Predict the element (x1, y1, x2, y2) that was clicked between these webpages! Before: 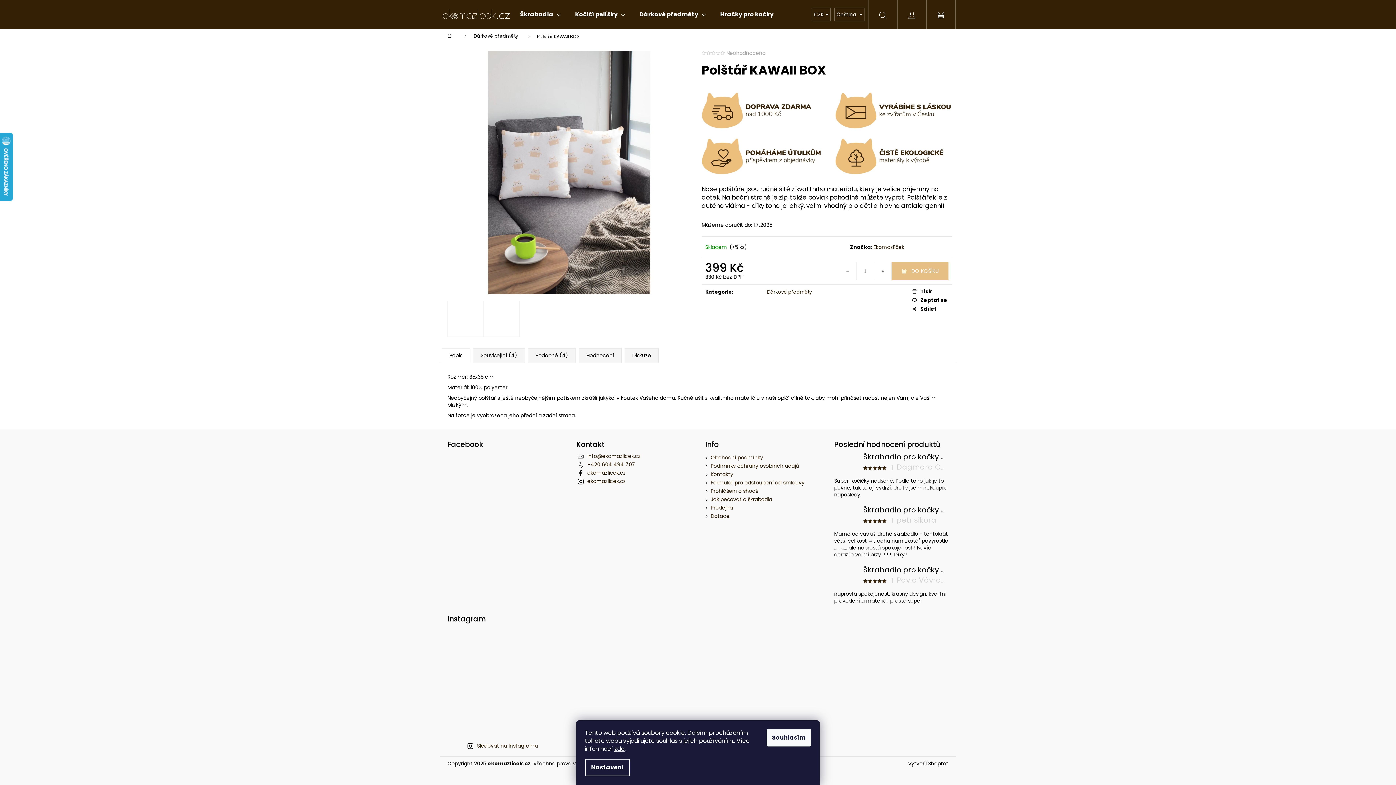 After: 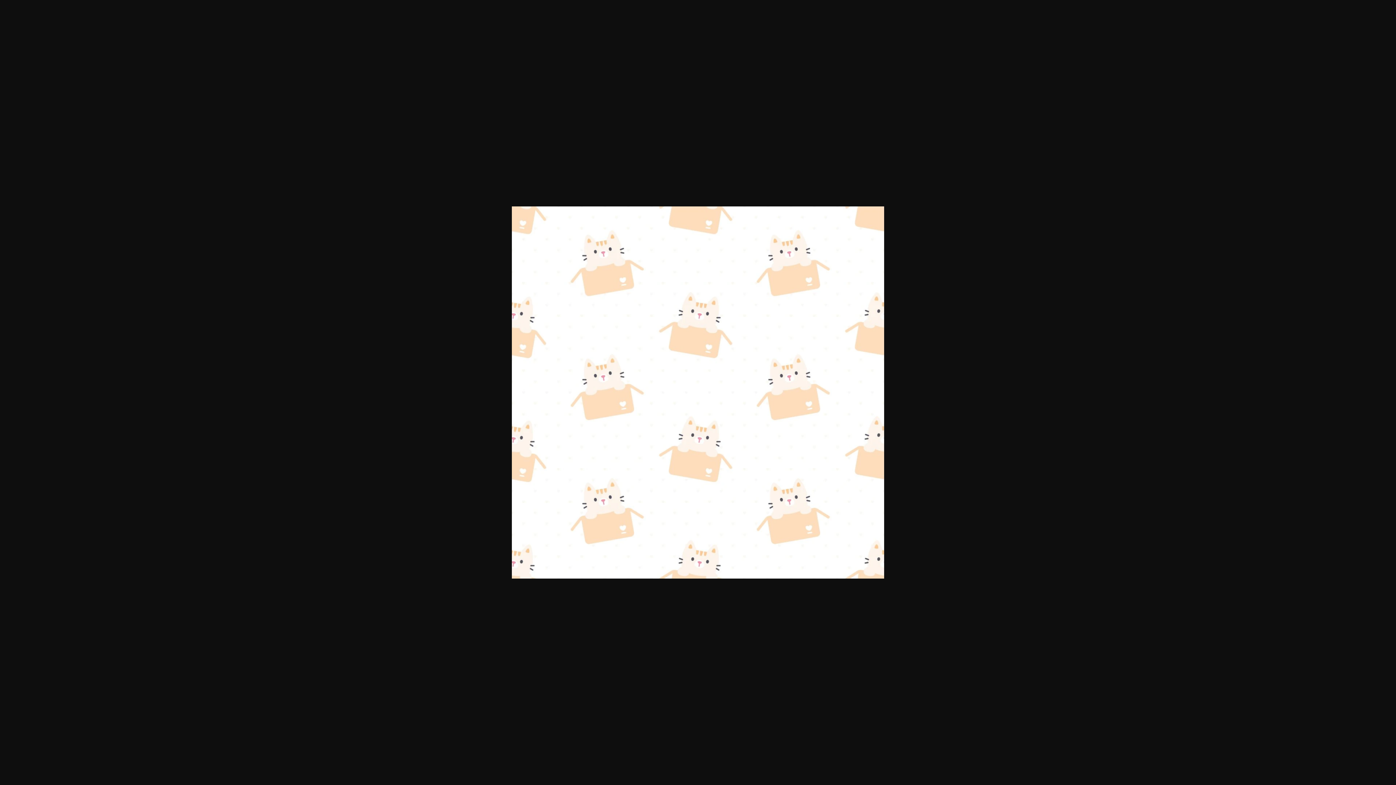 Action: bbox: (483, 301, 520, 337)